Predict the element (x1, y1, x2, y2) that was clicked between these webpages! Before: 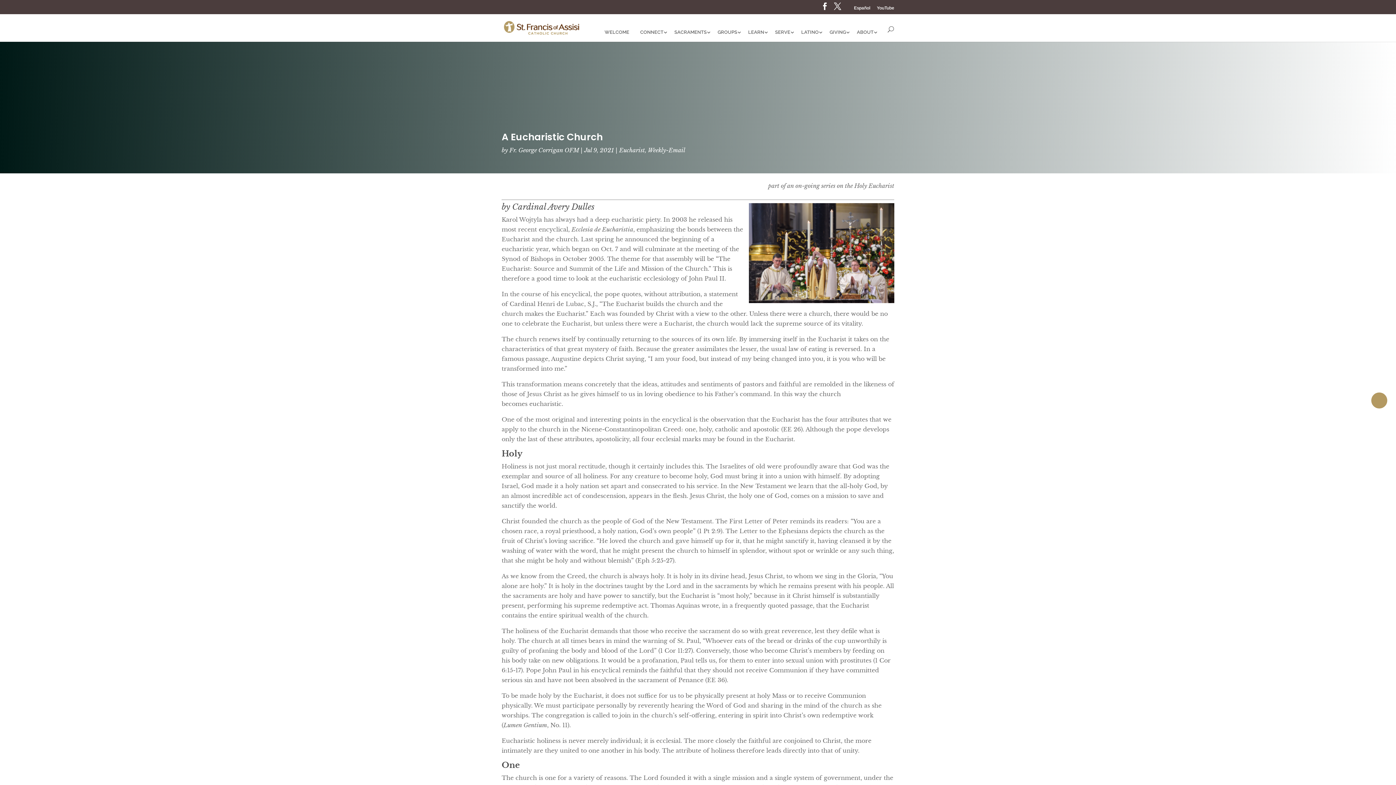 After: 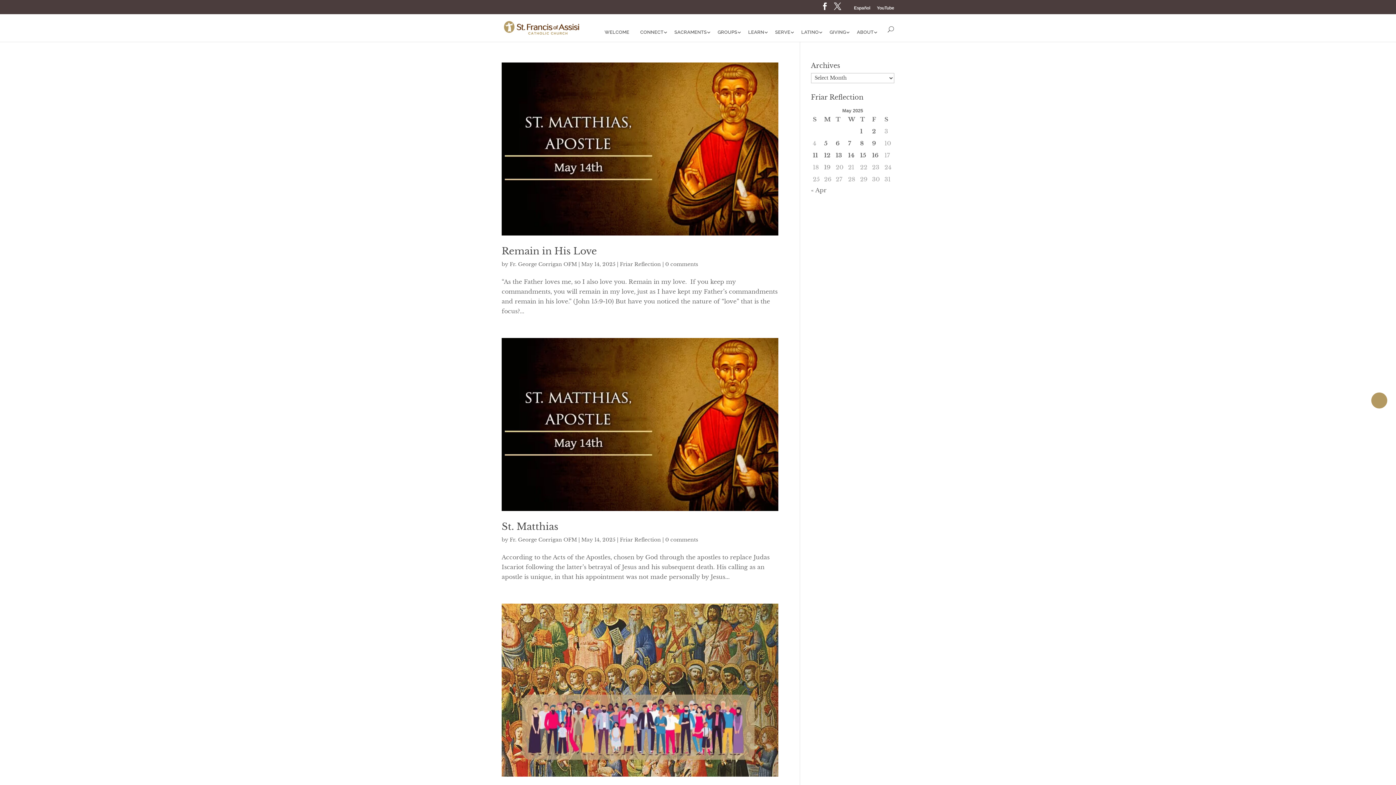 Action: bbox: (509, 146, 579, 153) label: Fr. George Corrigan OFM